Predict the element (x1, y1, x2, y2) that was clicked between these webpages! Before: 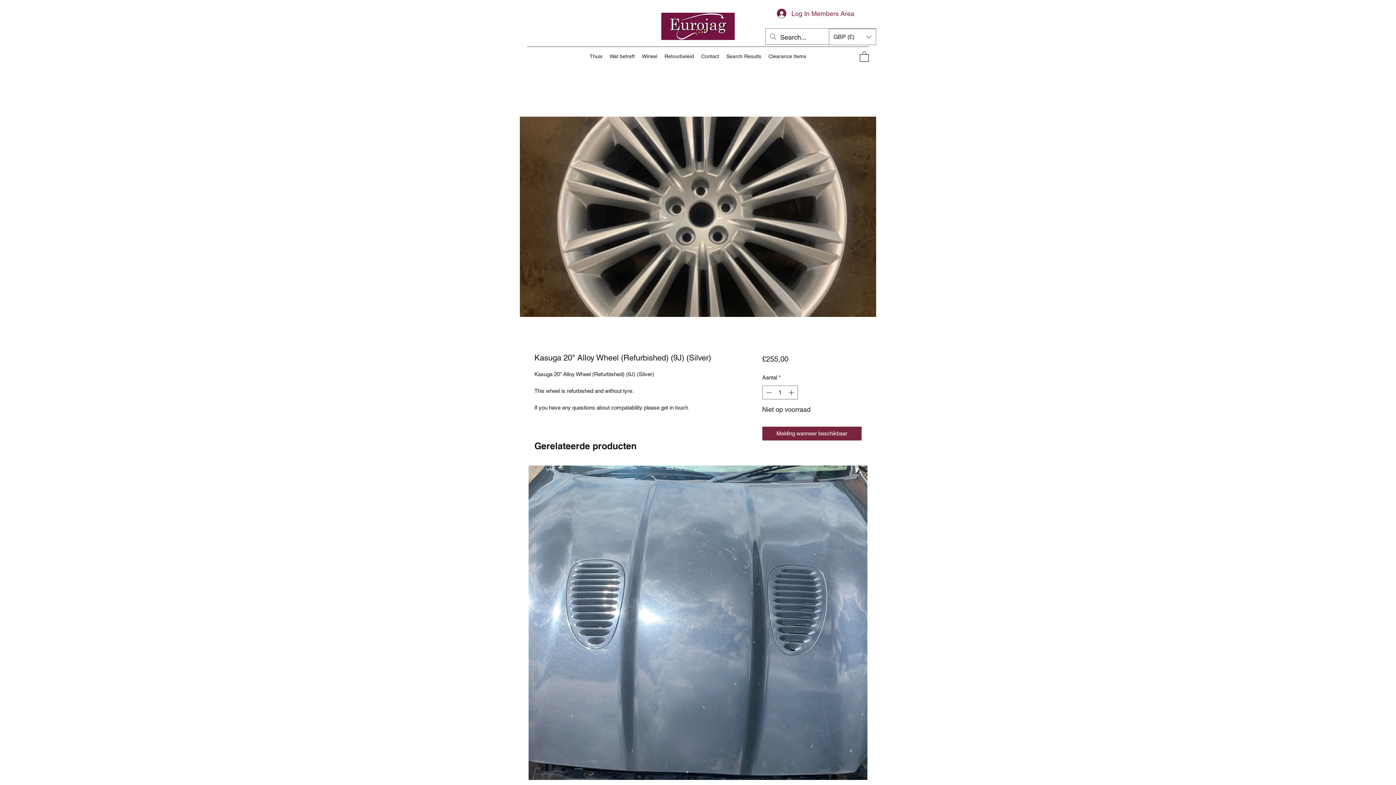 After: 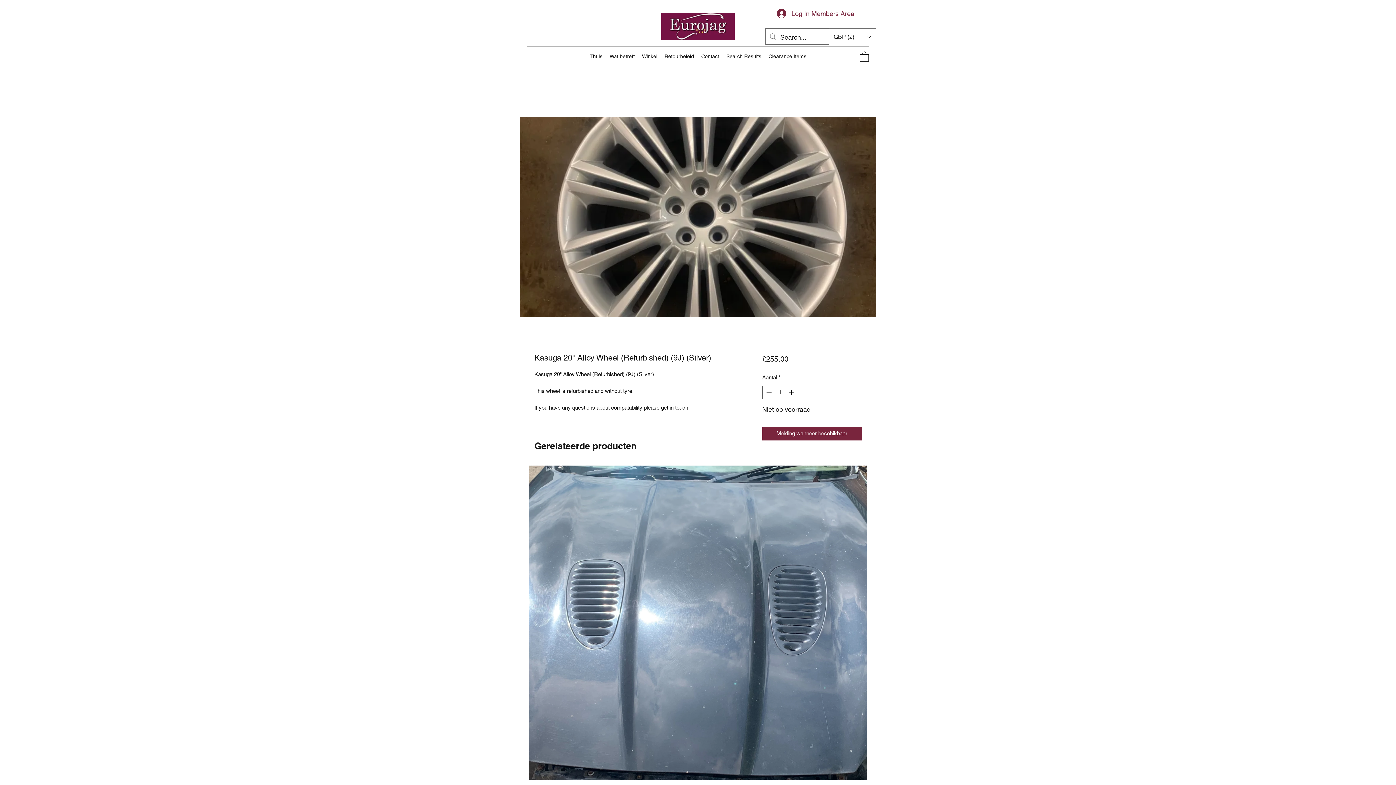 Action: bbox: (829, 28, 876, 45) label: Valutacalculator